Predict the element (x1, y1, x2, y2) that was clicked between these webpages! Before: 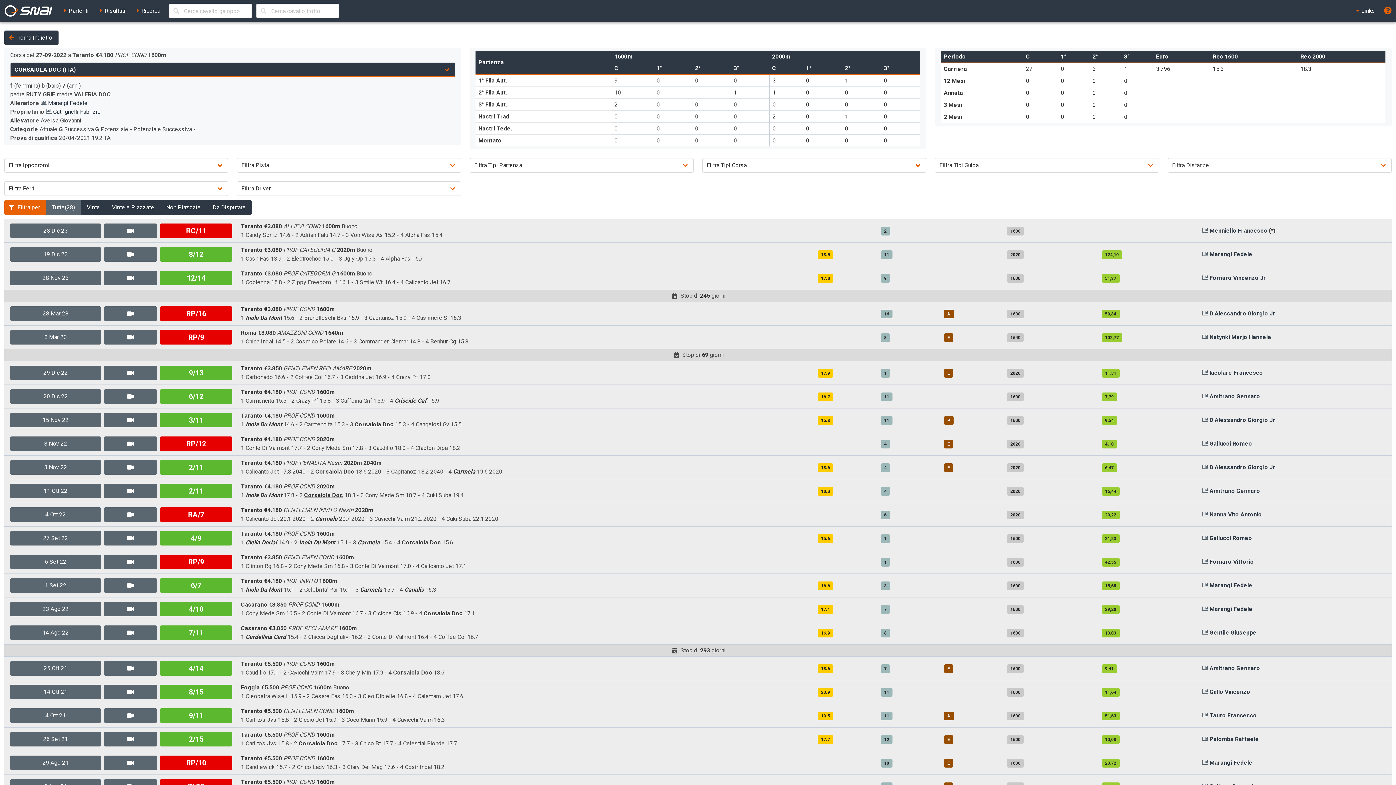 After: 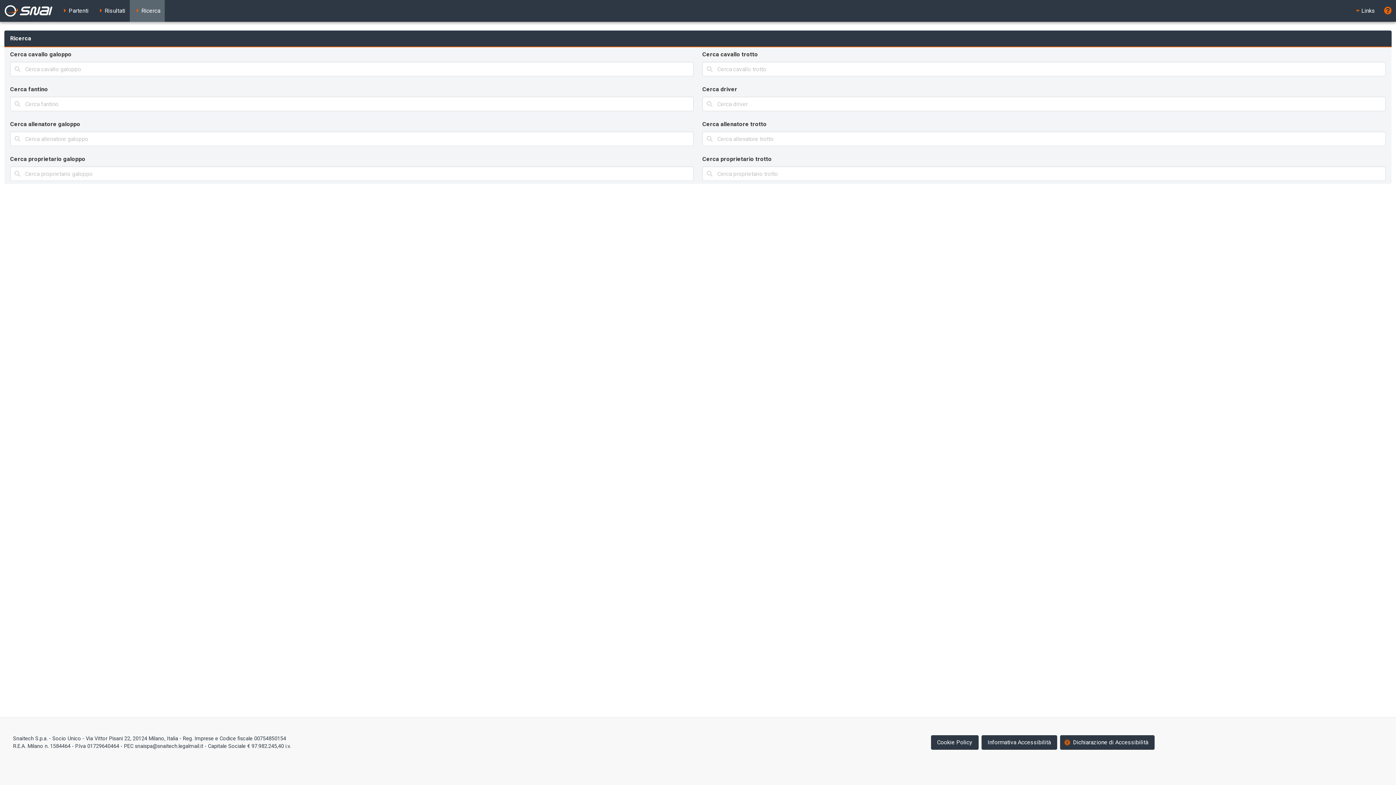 Action: bbox: (129, 0, 164, 21) label: Ricerca